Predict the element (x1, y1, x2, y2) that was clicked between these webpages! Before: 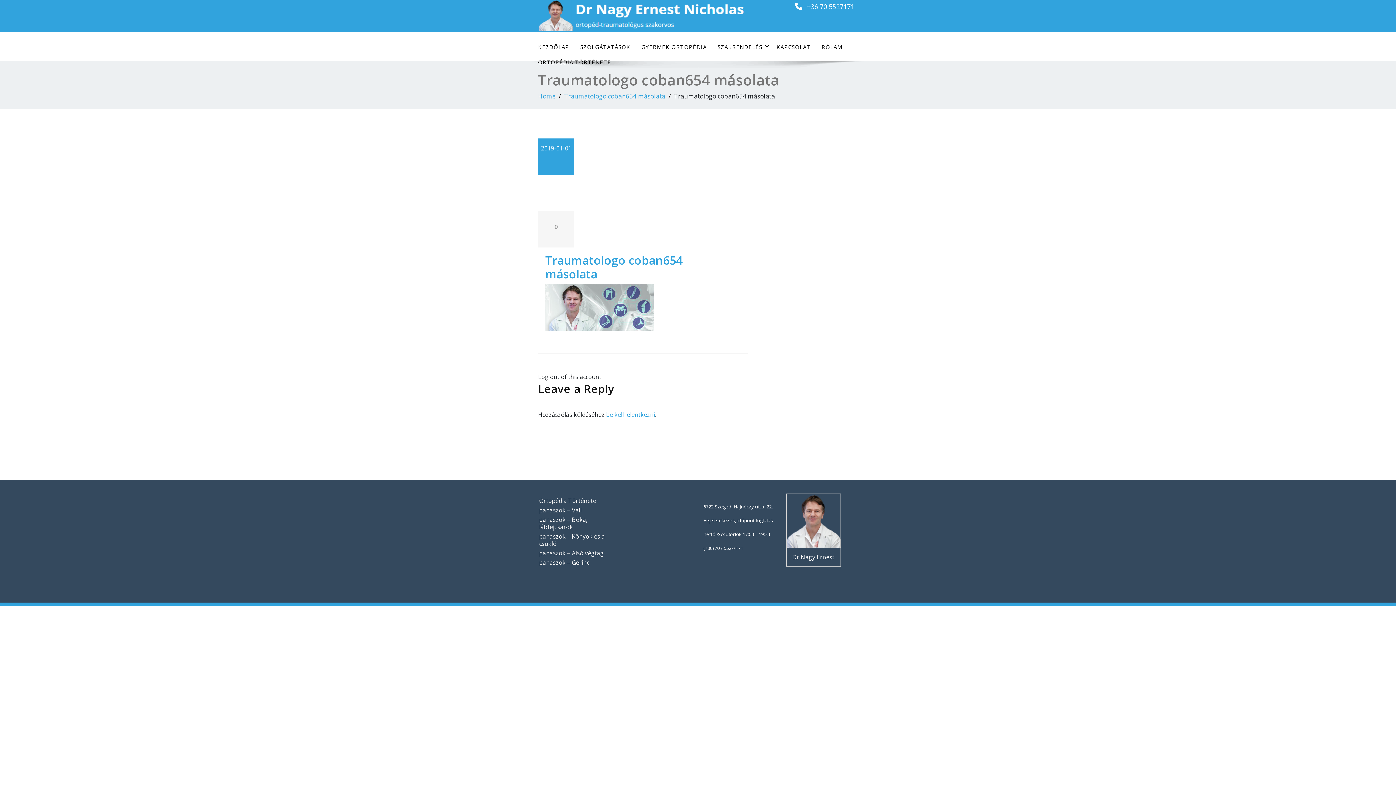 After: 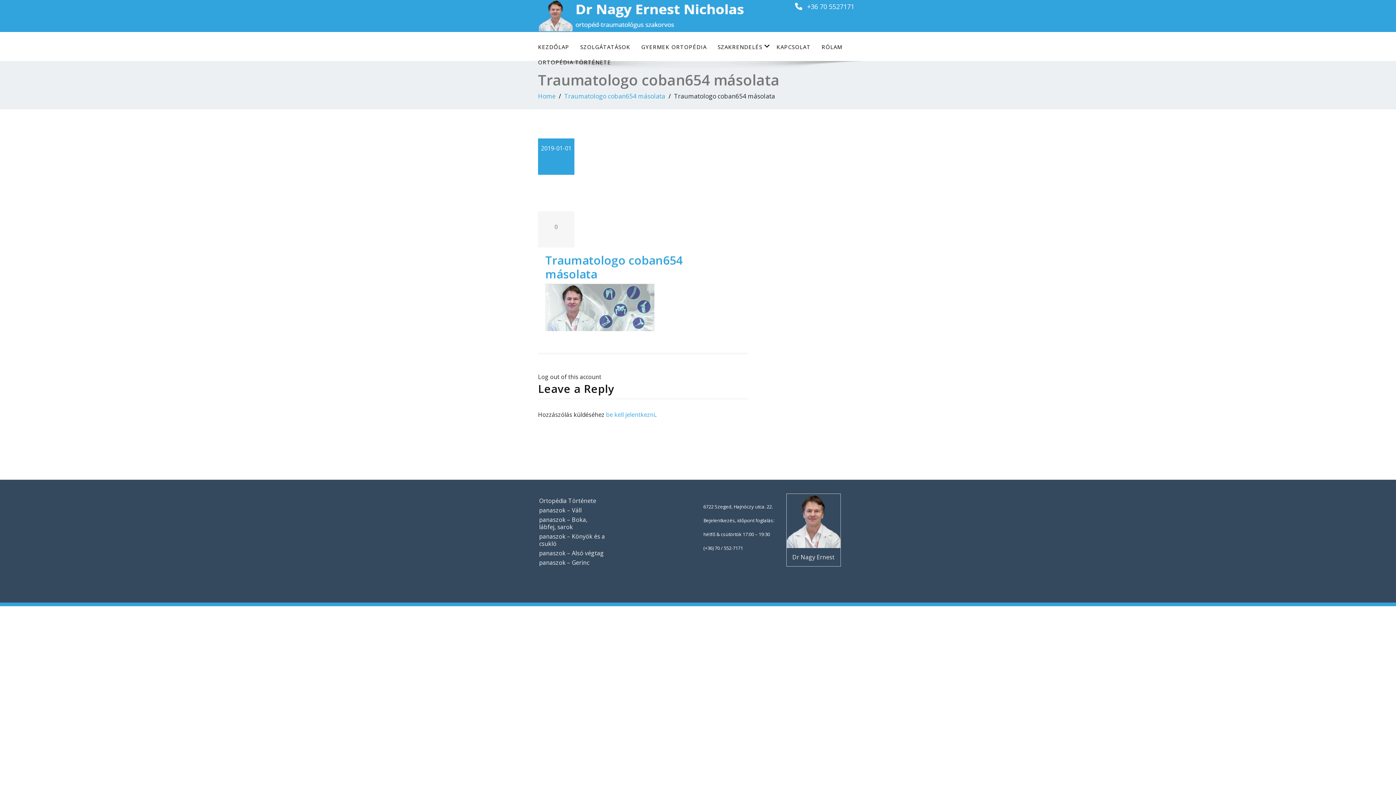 Action: label: +36 70 5527171 bbox: (807, 2, 854, 10)